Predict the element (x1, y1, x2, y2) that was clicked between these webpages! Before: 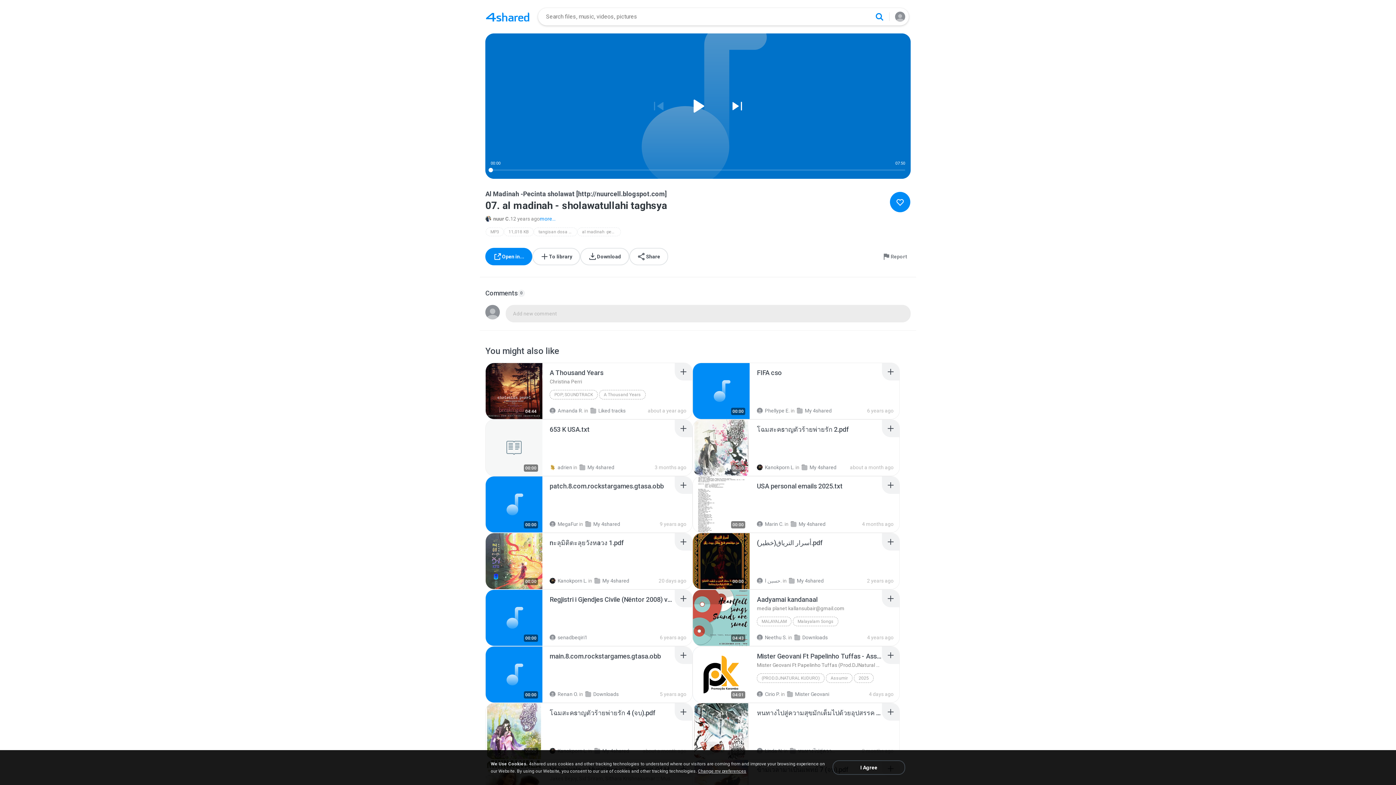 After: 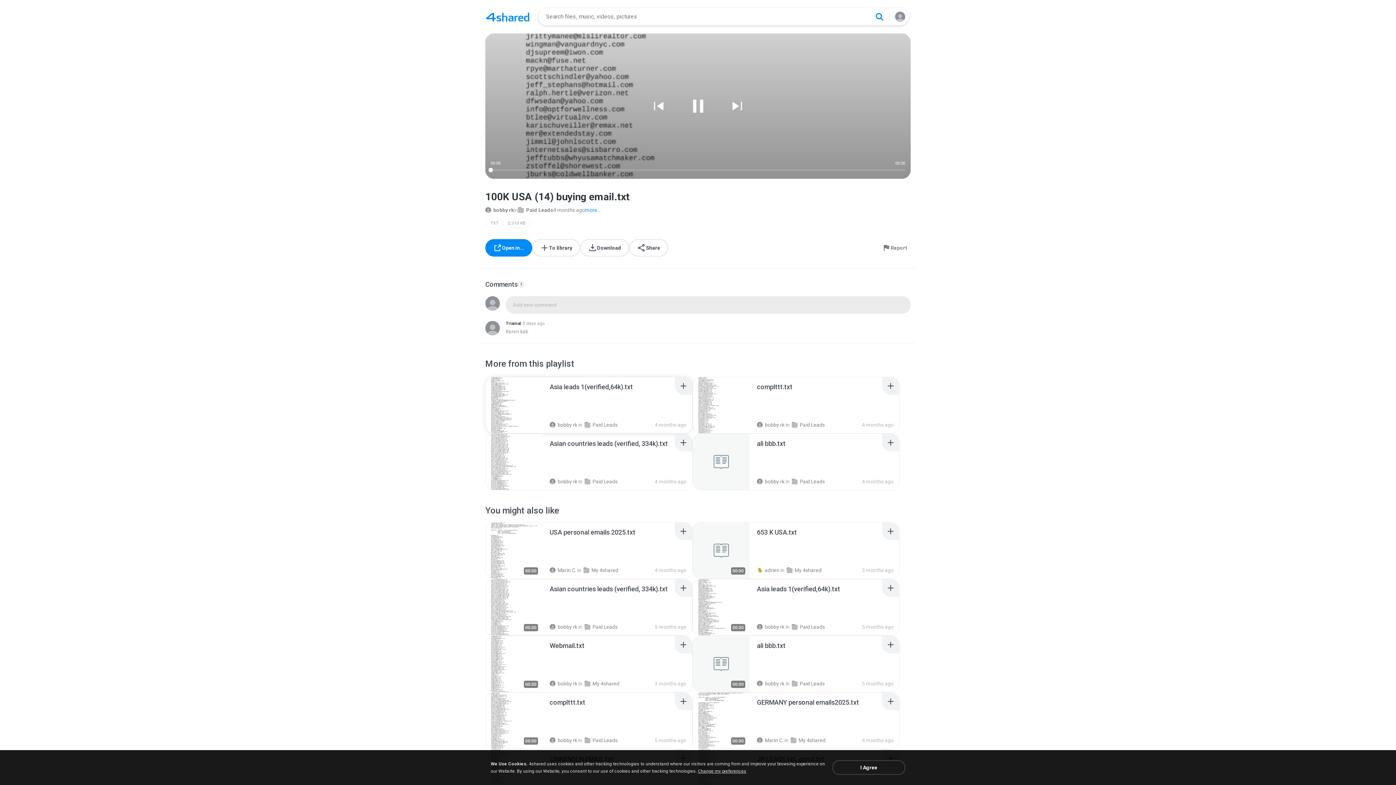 Action: label: 653 K USA.txt bbox: (549, 425, 589, 434)